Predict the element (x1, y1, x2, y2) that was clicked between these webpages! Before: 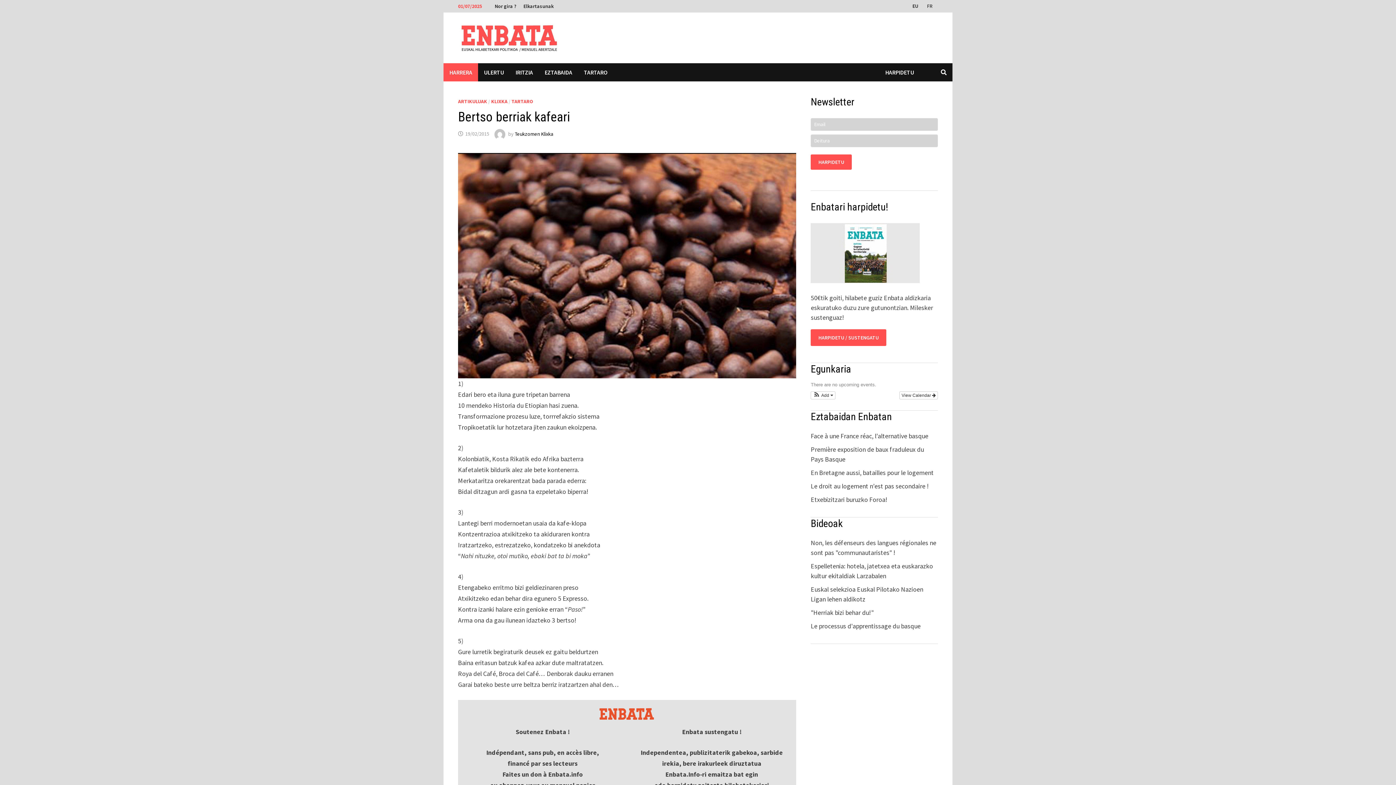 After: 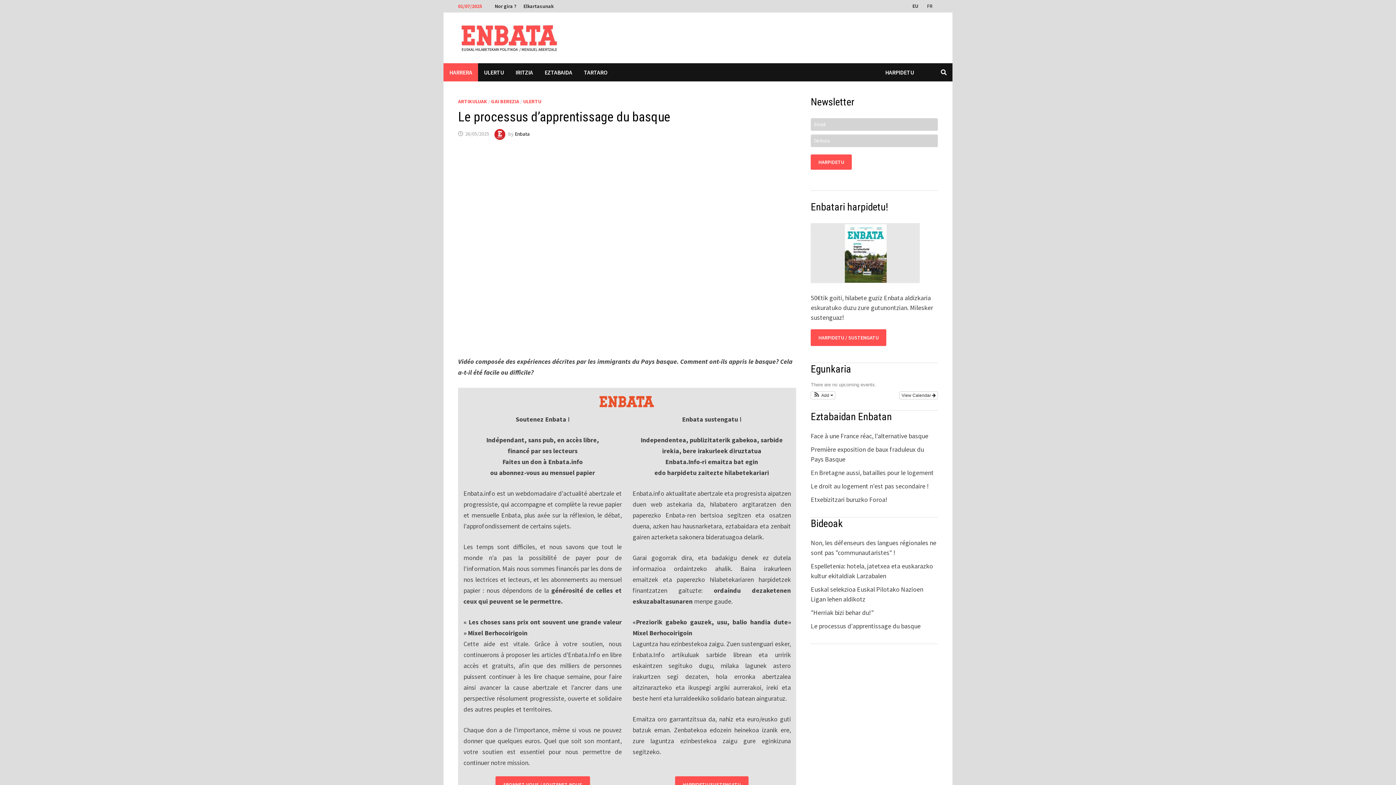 Action: bbox: (811, 622, 920, 630) label: Le processus d'apprentissage du basque